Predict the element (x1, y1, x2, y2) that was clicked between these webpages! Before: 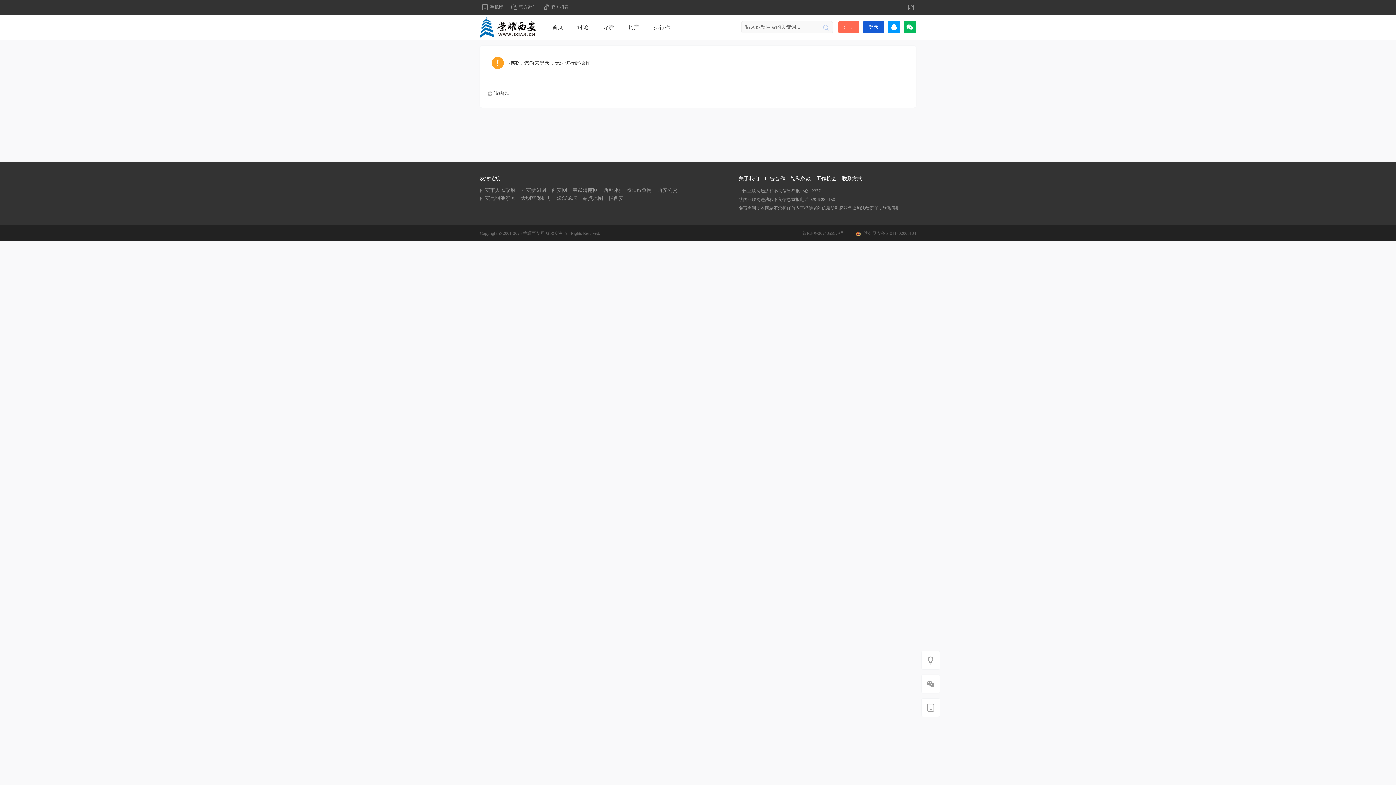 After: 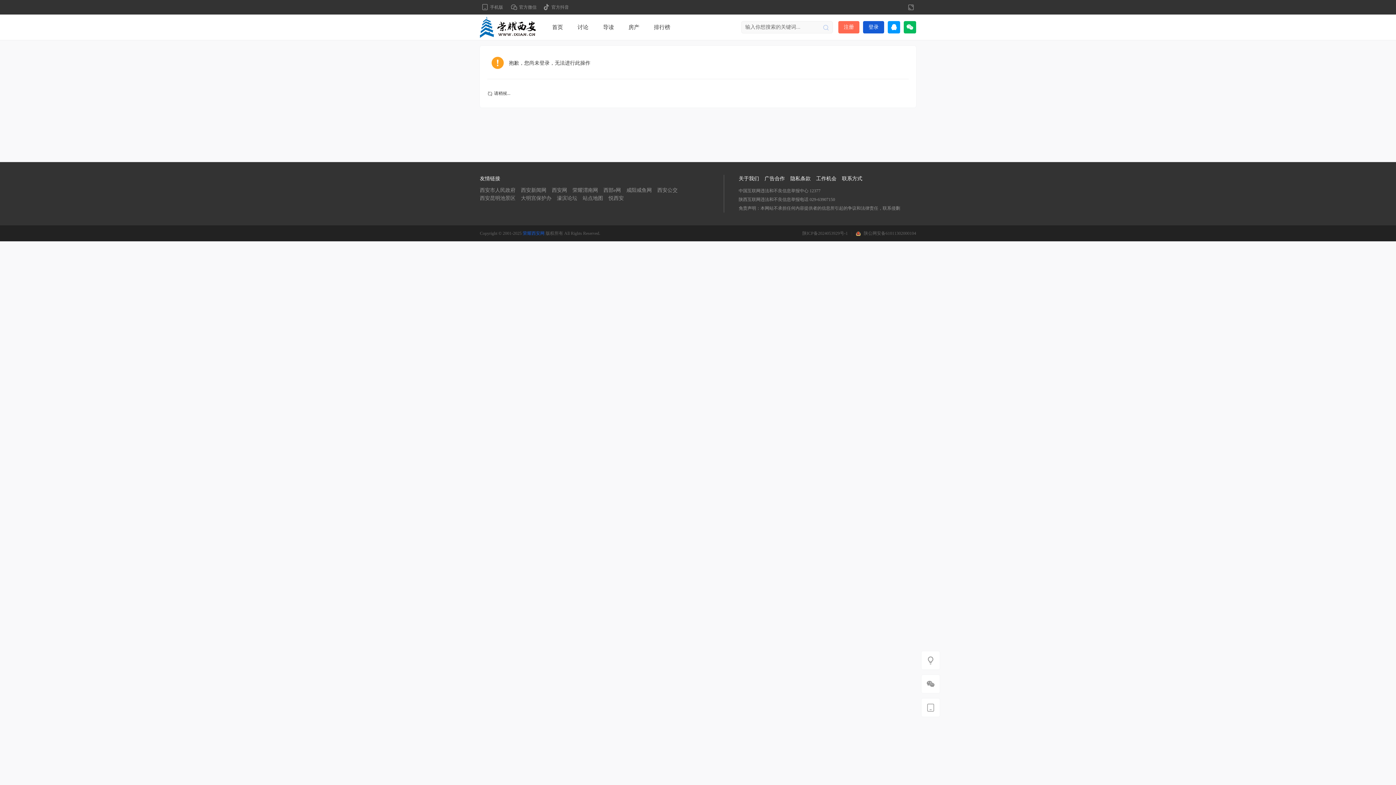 Action: label: 荣耀西安网 bbox: (522, 230, 544, 236)